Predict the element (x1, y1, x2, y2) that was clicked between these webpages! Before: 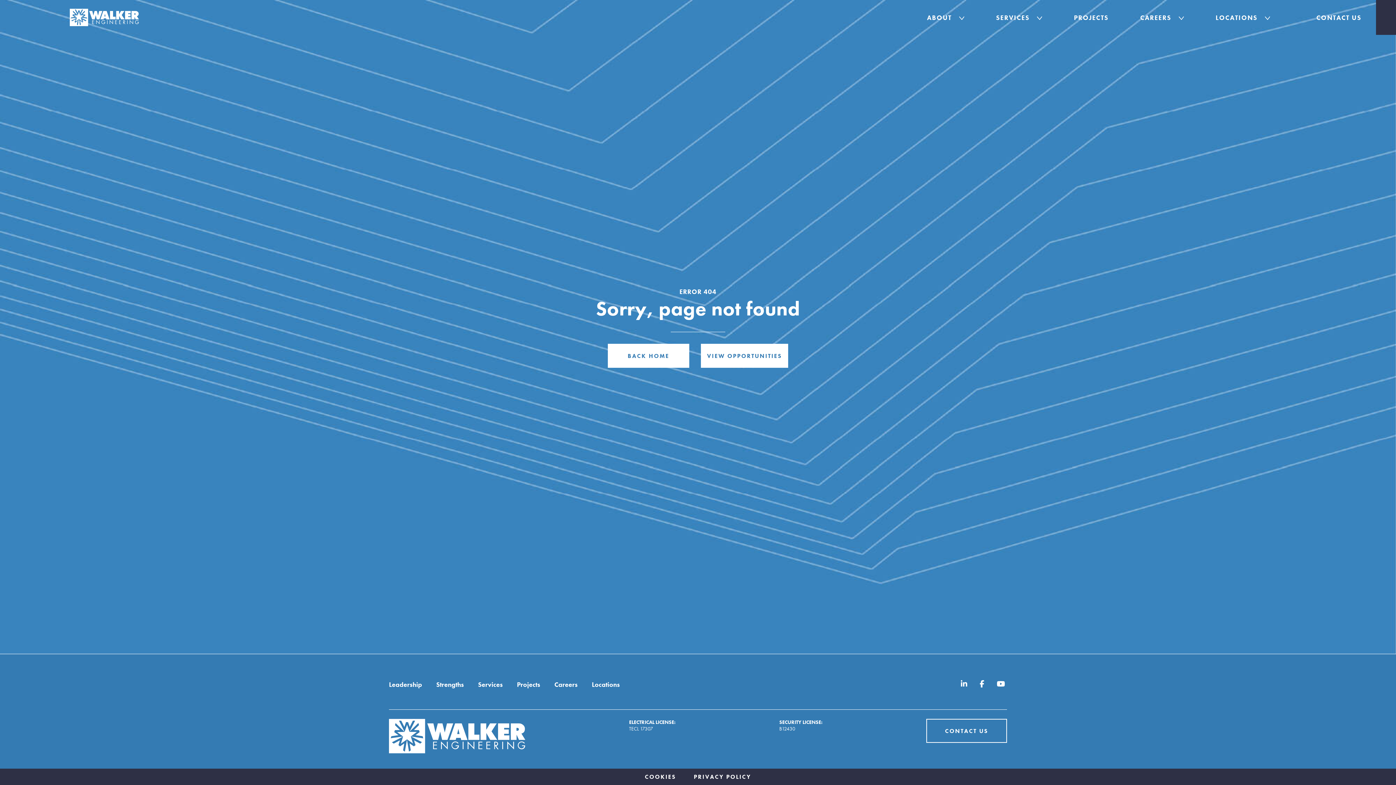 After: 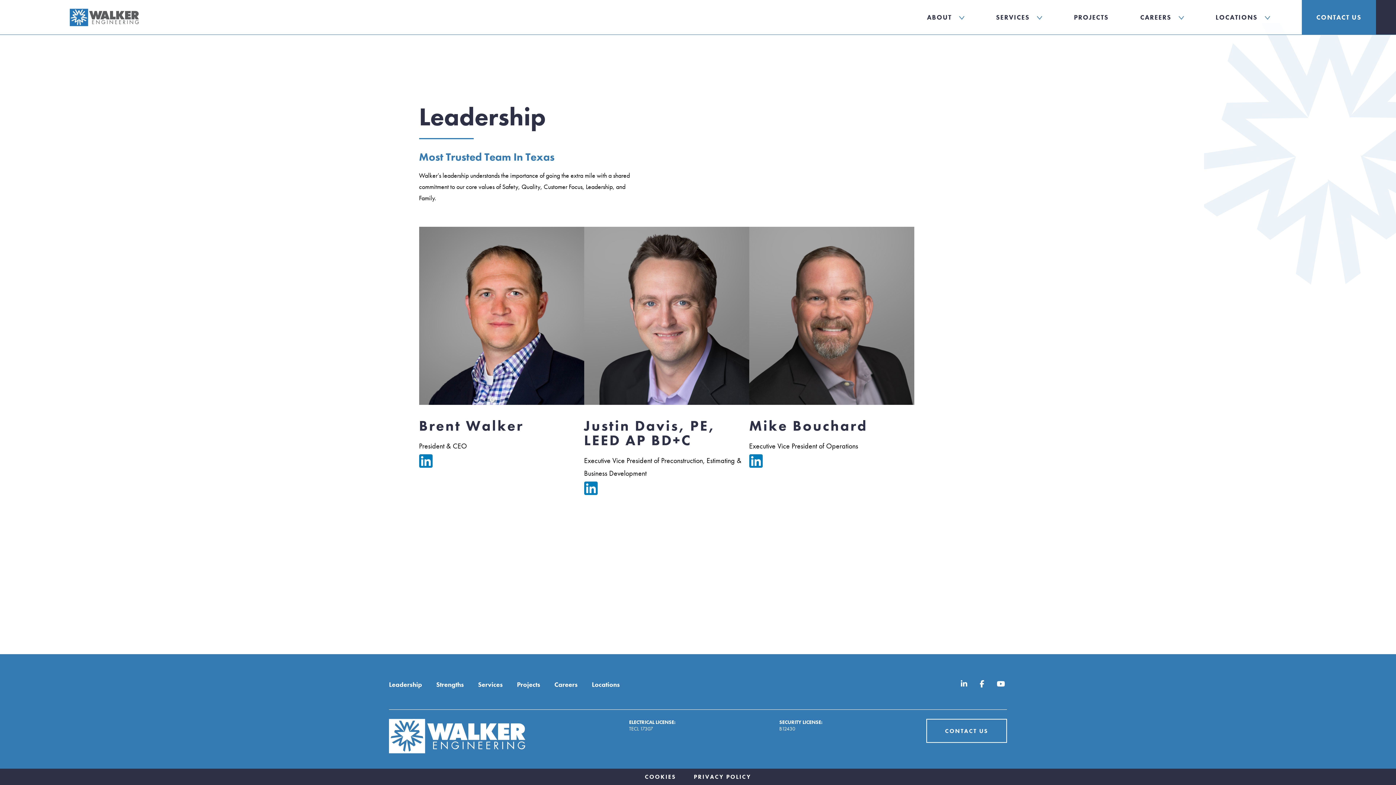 Action: bbox: (389, 680, 422, 689) label: Leadership